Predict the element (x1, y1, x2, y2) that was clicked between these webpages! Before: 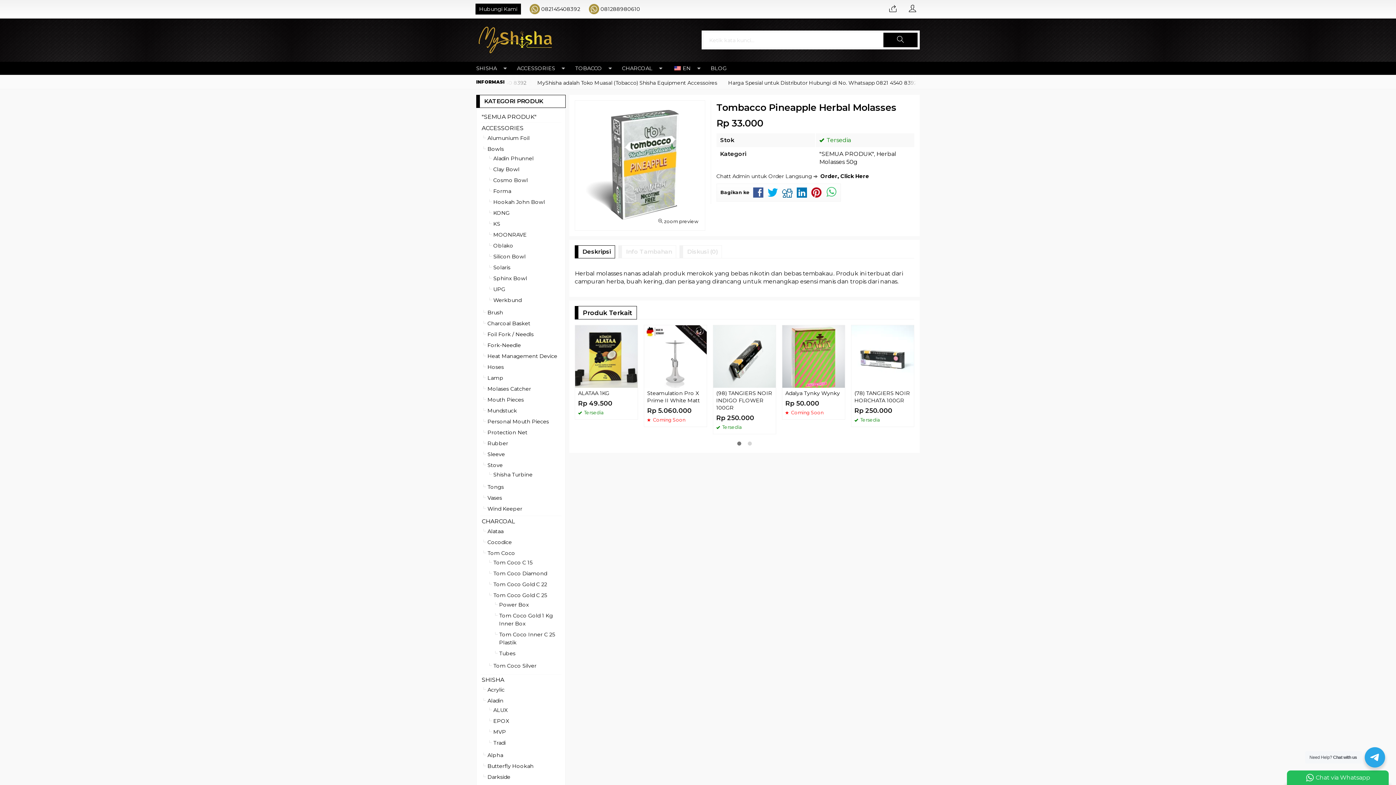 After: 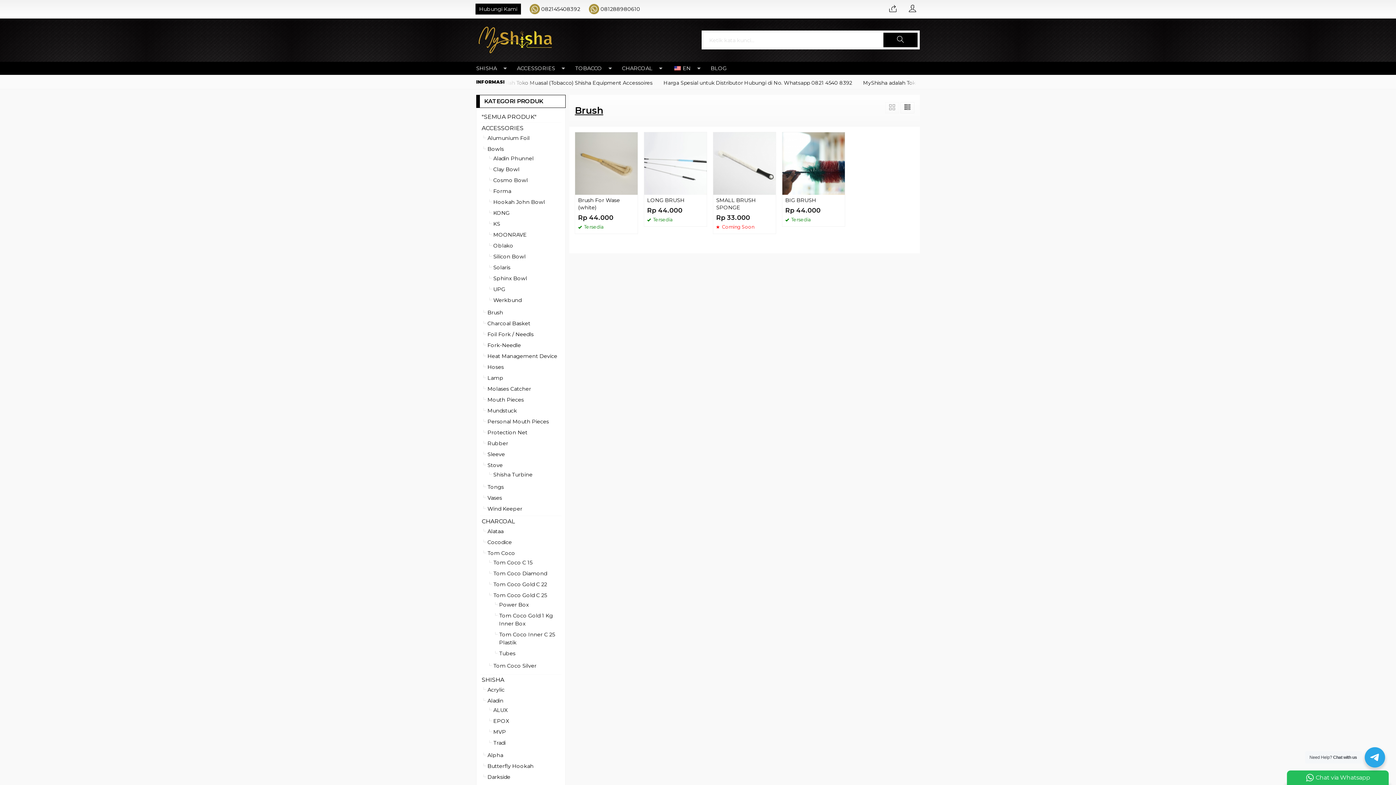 Action: label: Brush bbox: (487, 309, 503, 316)